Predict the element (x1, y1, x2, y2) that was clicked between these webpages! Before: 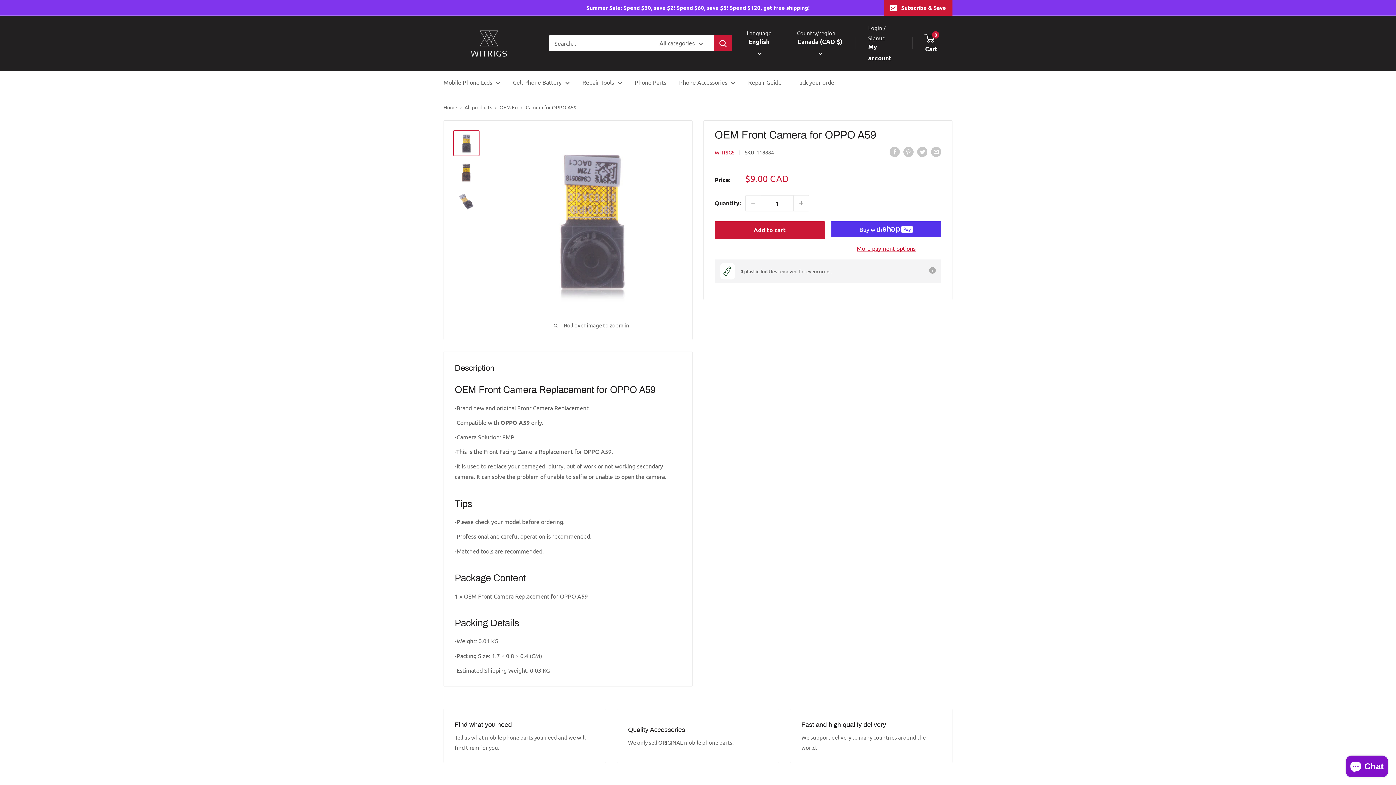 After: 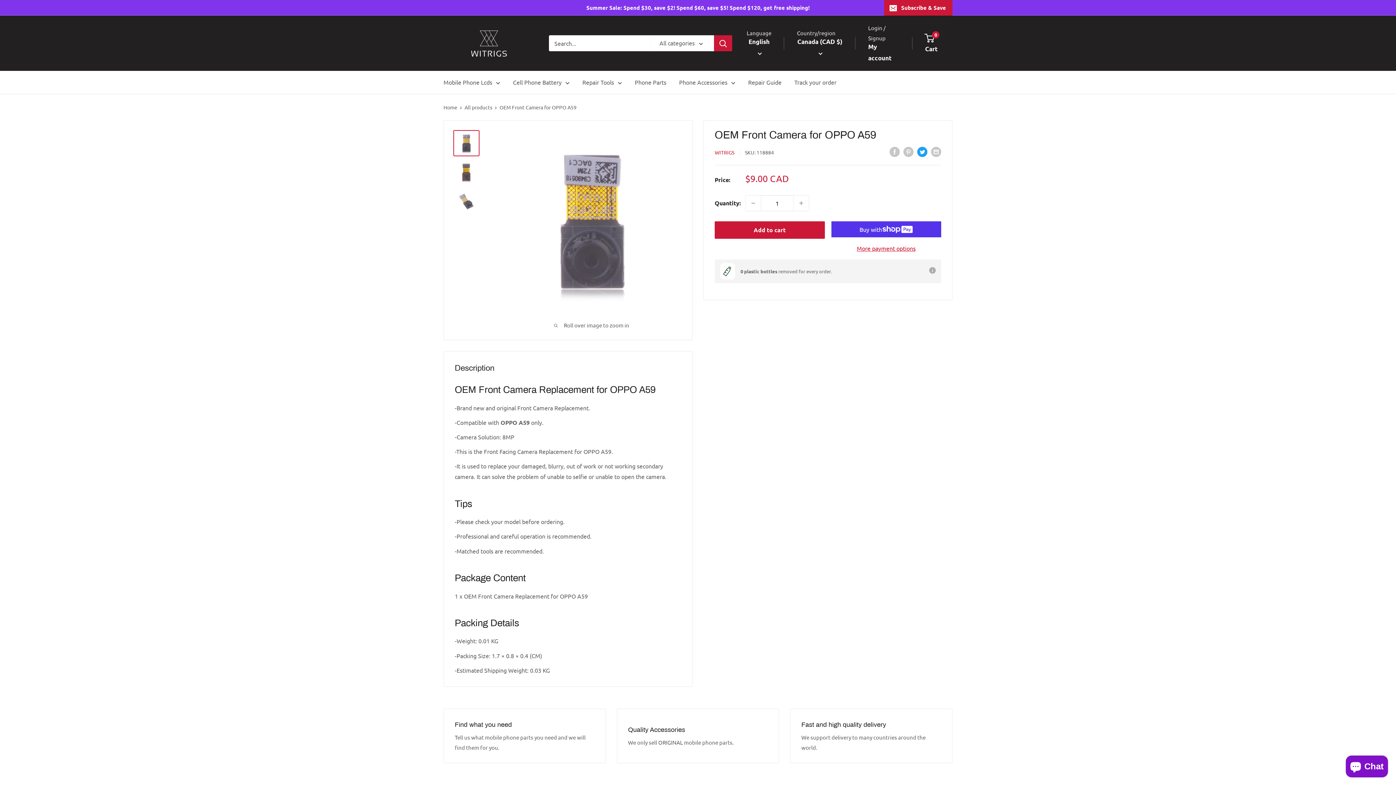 Action: bbox: (917, 145, 927, 157) label: Tweet on Twitter